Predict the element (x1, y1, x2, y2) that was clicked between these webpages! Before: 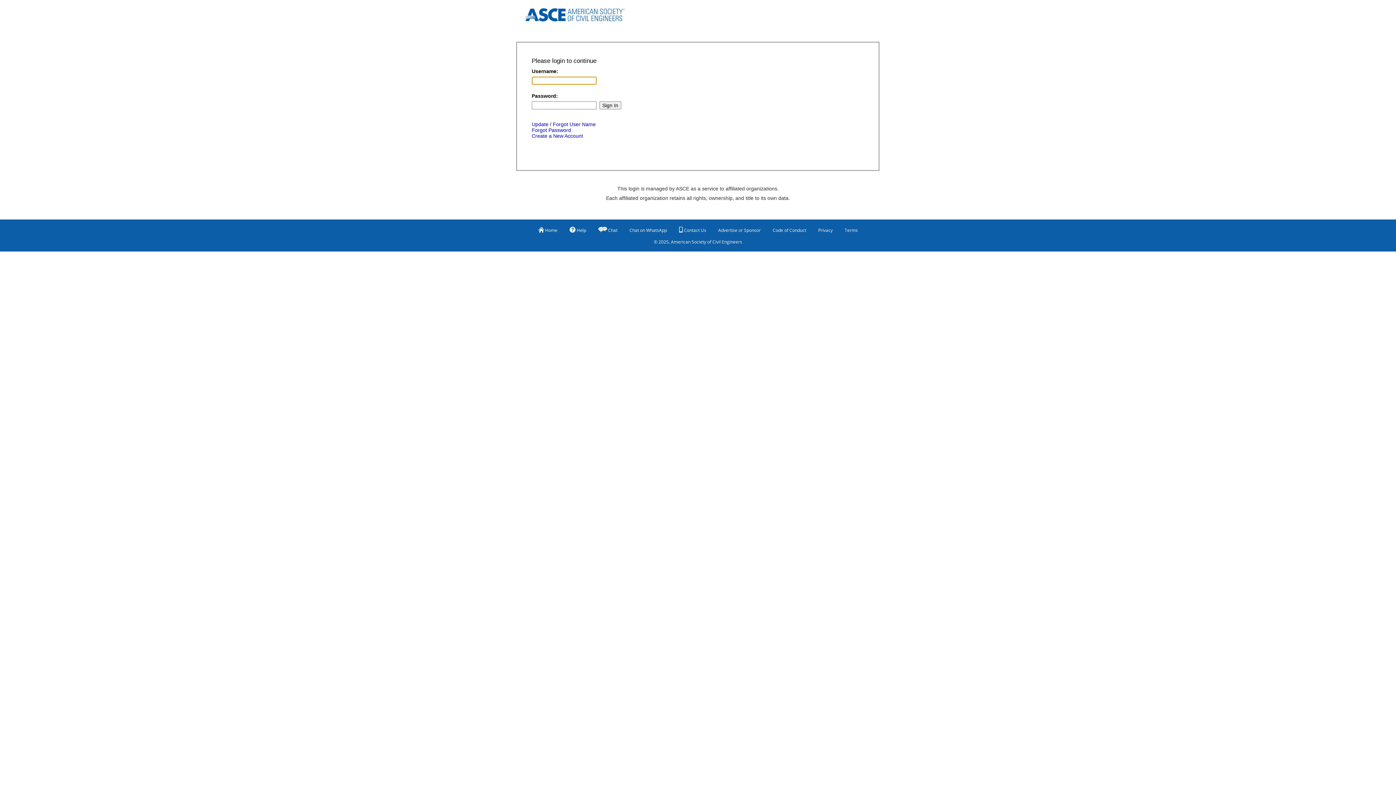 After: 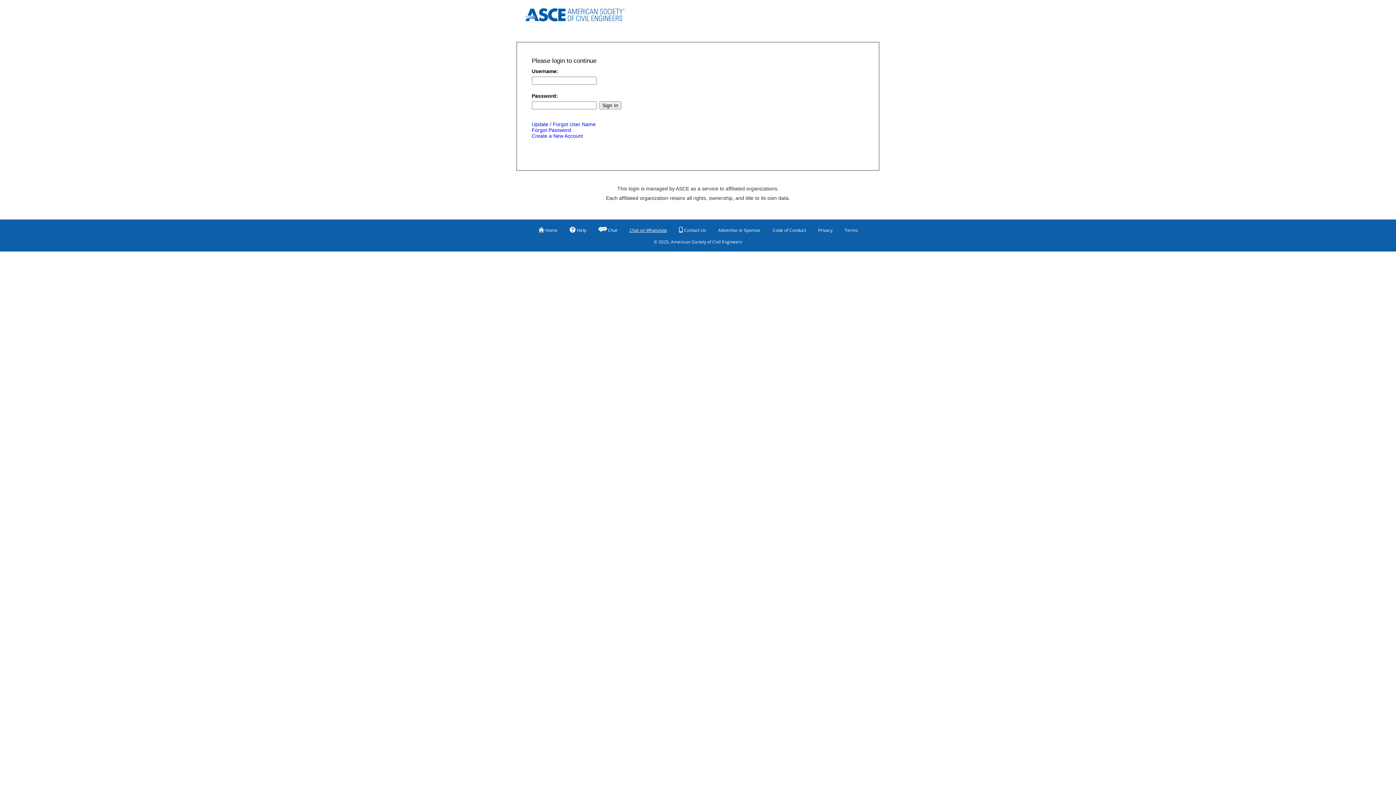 Action: label: Chat on WhatsApp bbox: (629, 224, 667, 236)